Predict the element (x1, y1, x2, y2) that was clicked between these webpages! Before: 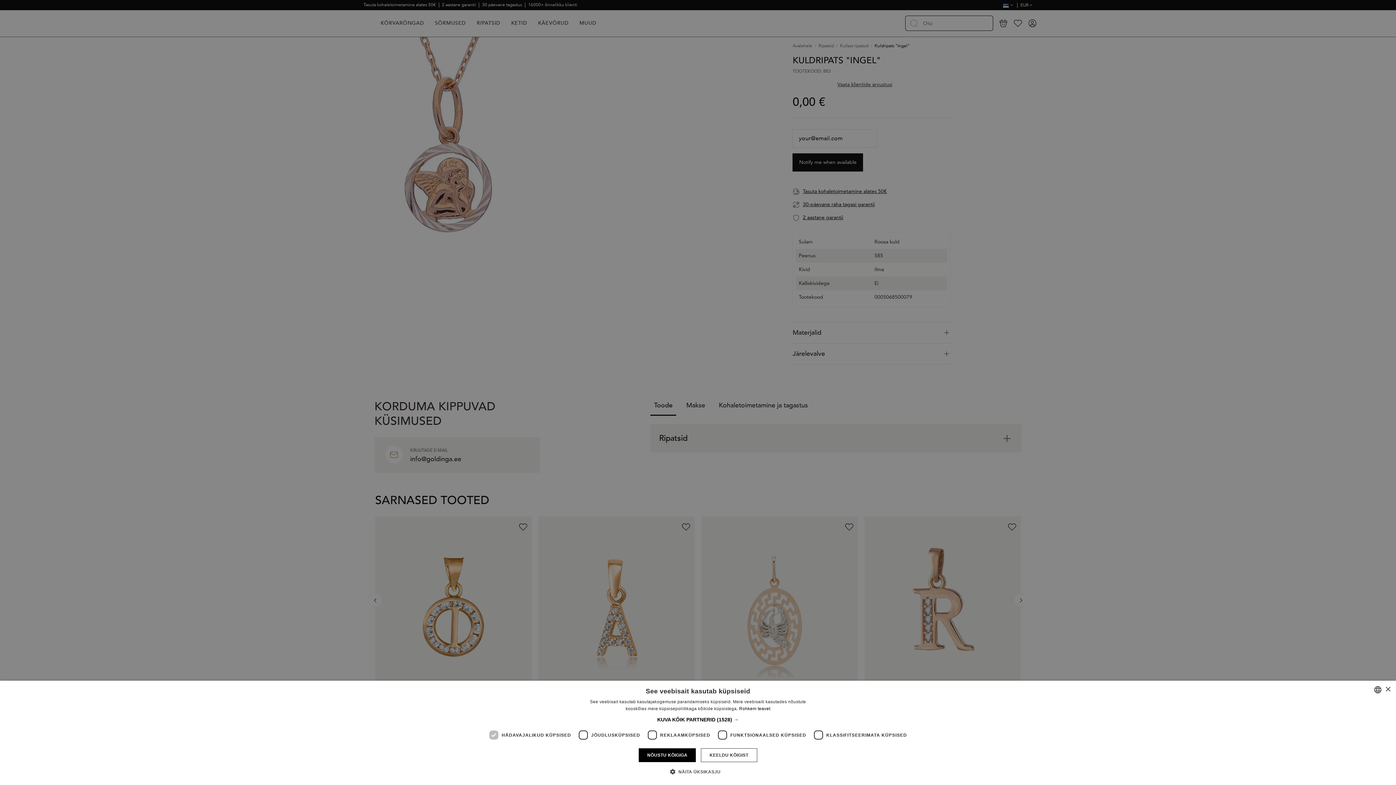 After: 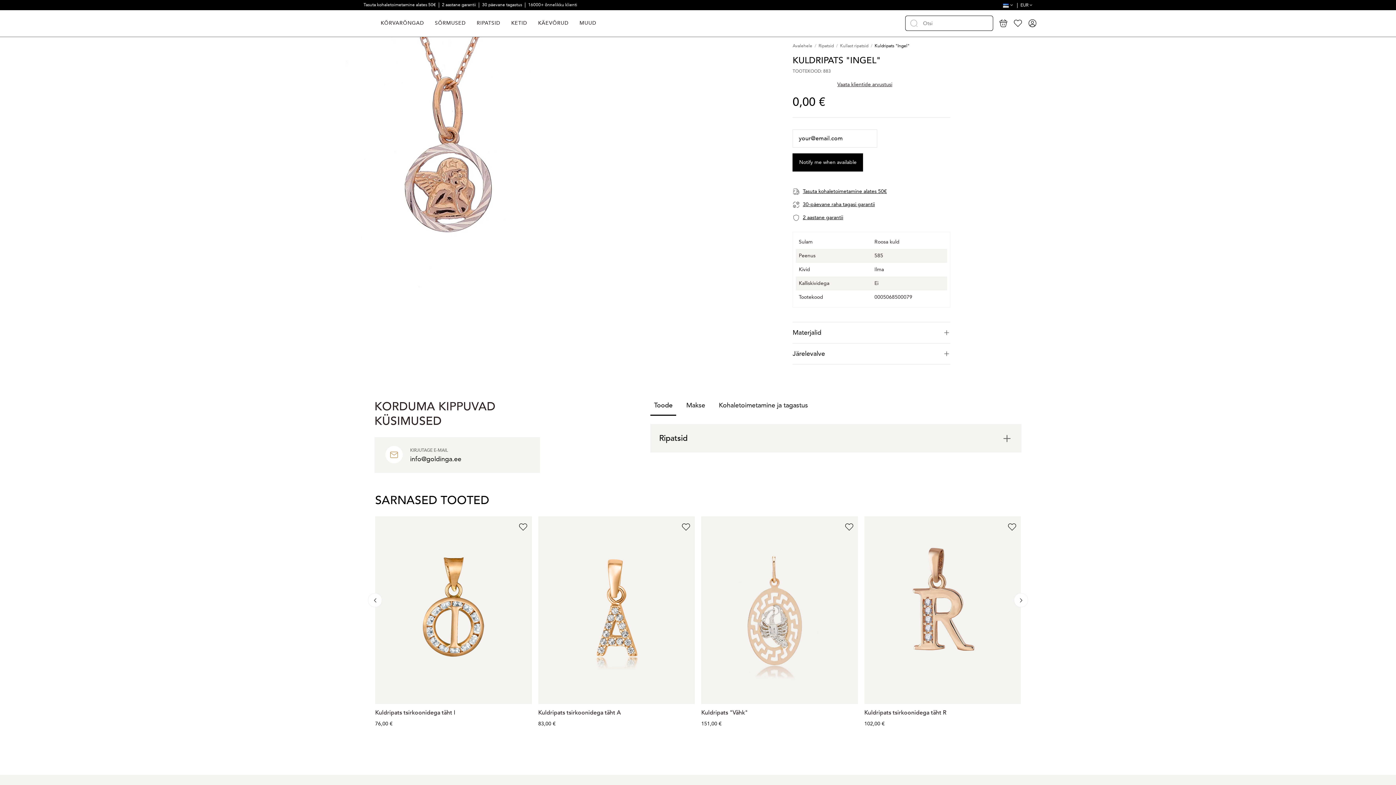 Action: bbox: (701, 748, 757, 762) label: KEELDU KÕIGIST